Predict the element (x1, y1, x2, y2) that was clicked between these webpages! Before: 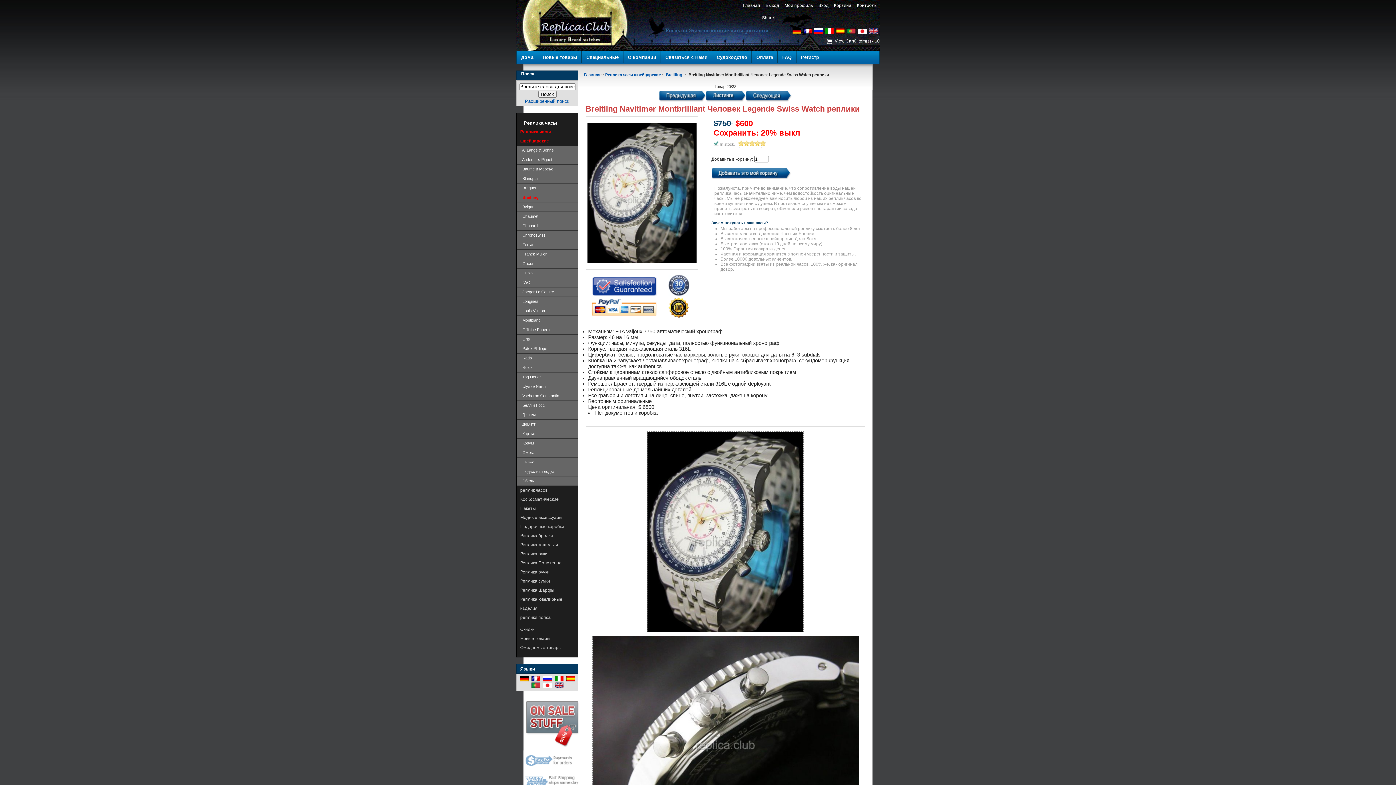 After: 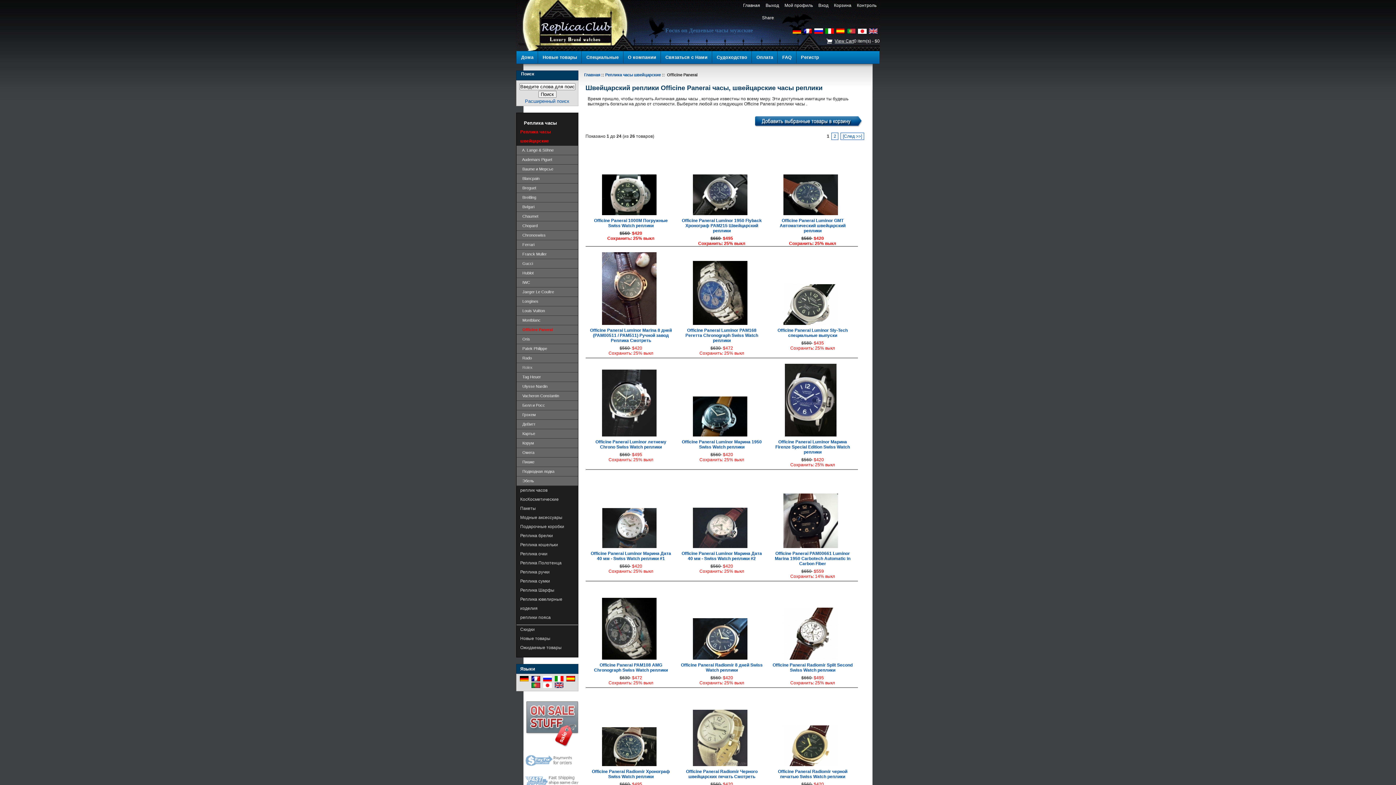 Action: bbox: (516, 325, 578, 334) label:   Officine Panerai